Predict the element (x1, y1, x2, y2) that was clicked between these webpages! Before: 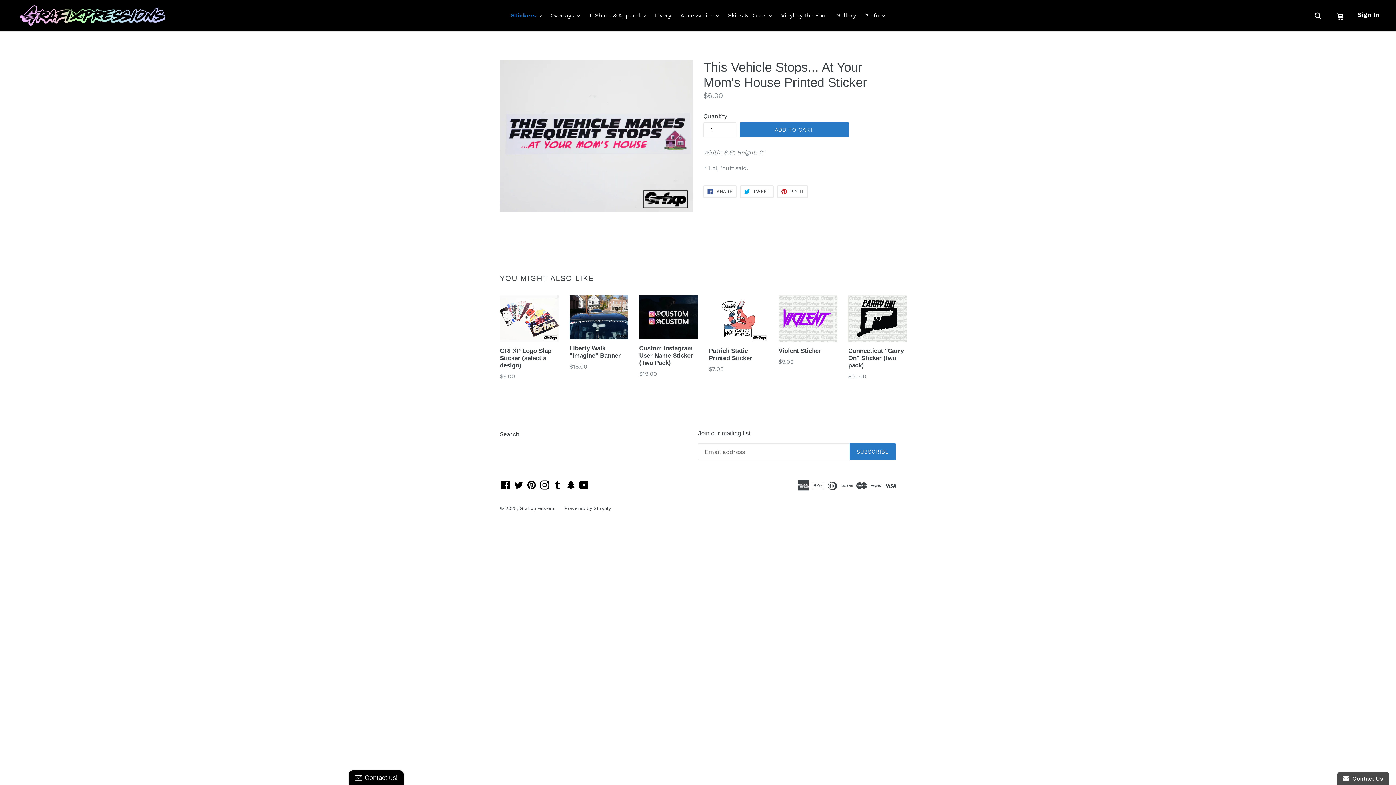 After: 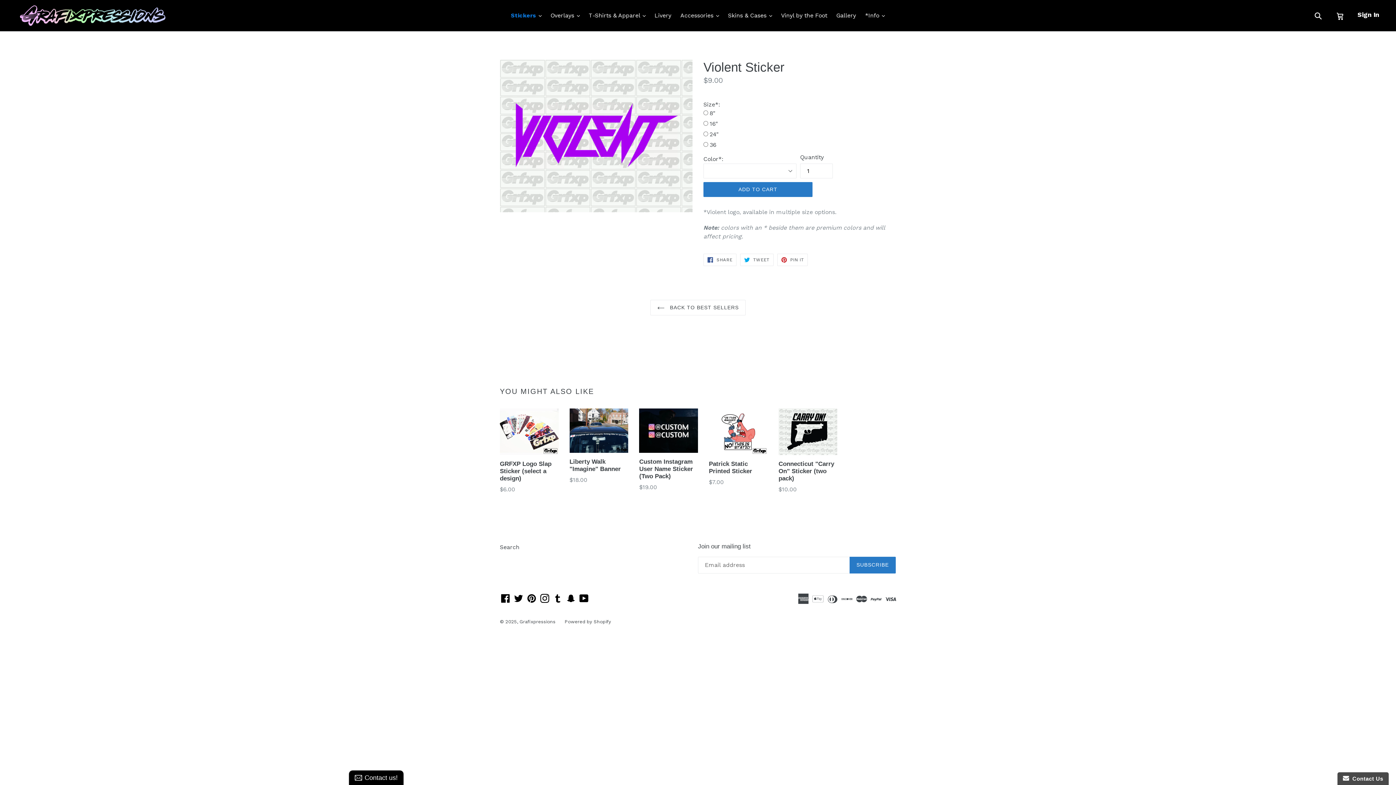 Action: bbox: (778, 295, 837, 366) label: Violent Sticker
Regular price
$9.00